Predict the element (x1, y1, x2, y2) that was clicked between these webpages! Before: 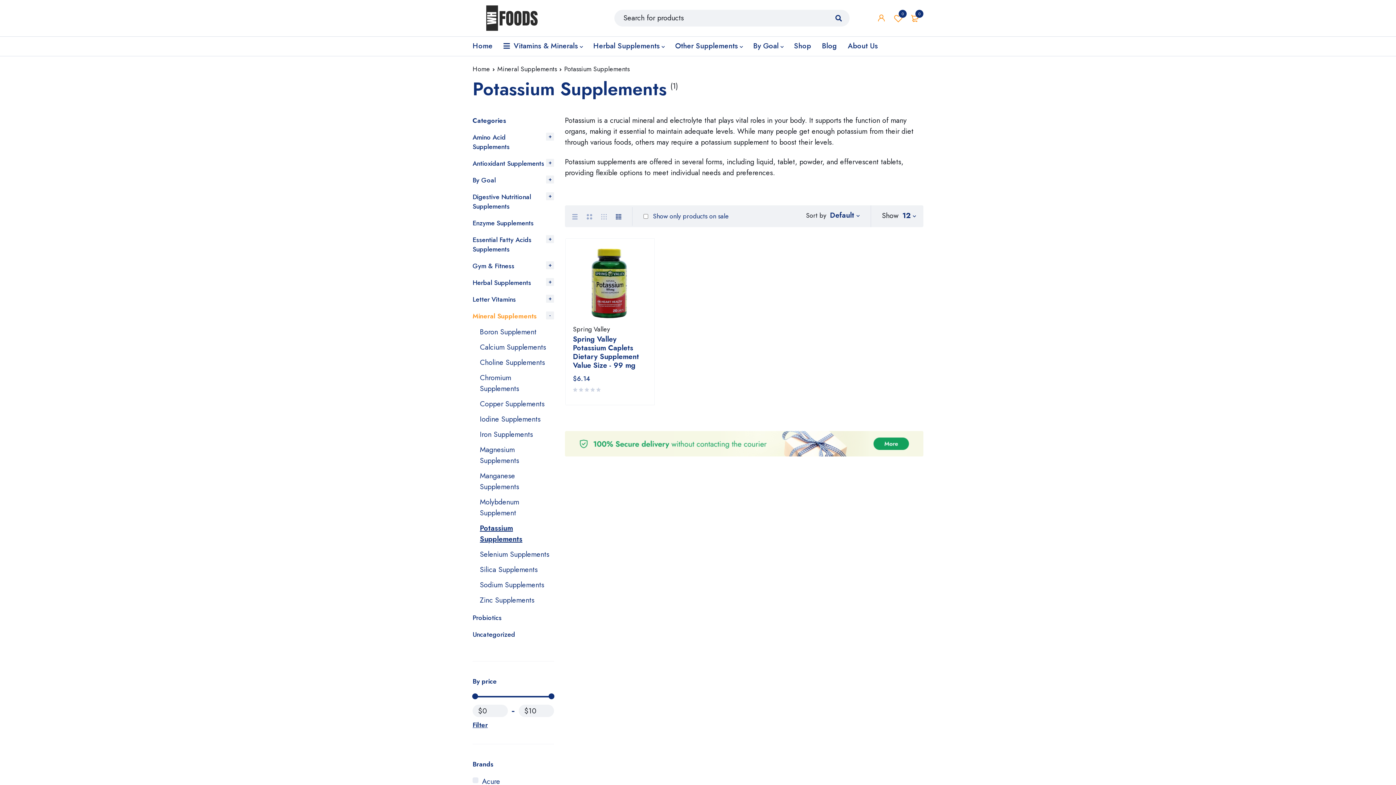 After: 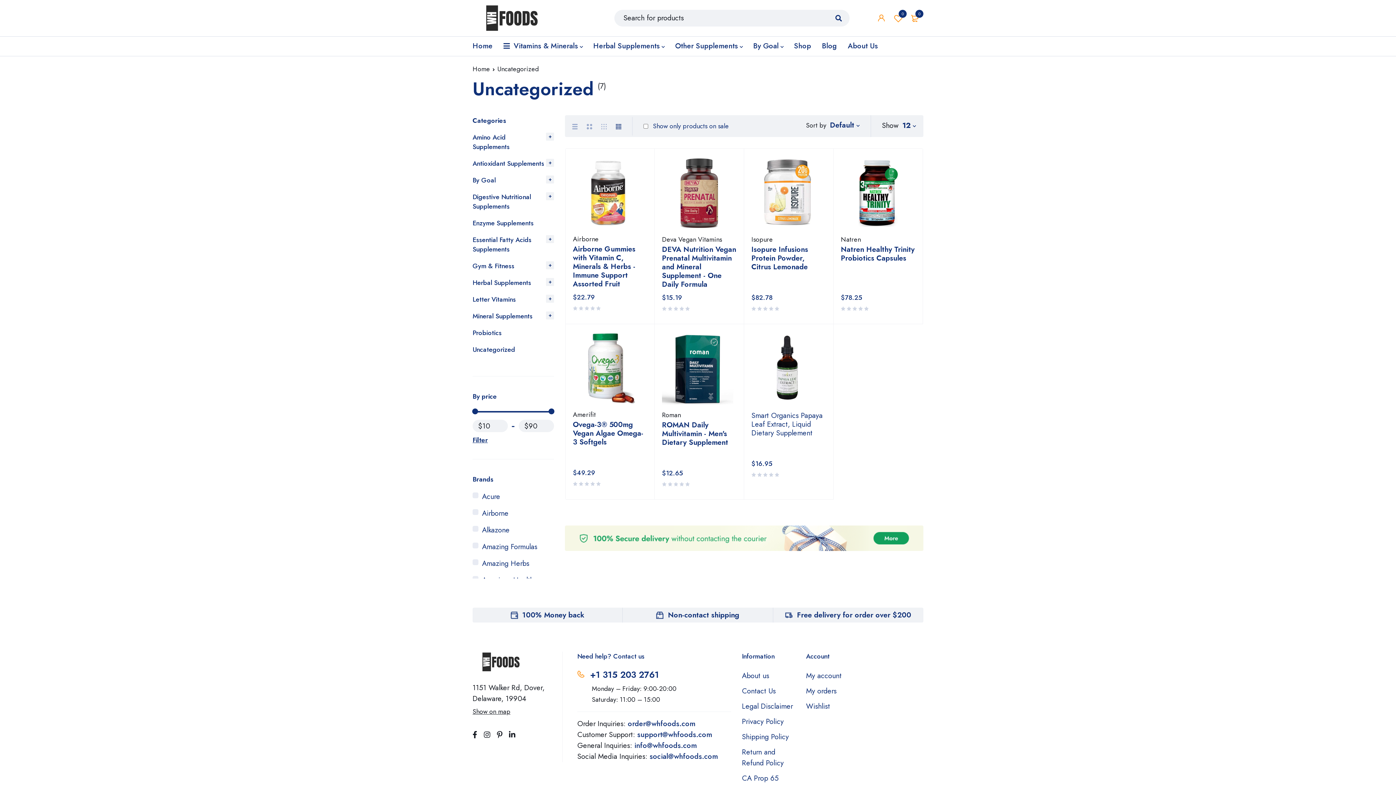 Action: label: Uncategorized bbox: (472, 630, 517, 639)